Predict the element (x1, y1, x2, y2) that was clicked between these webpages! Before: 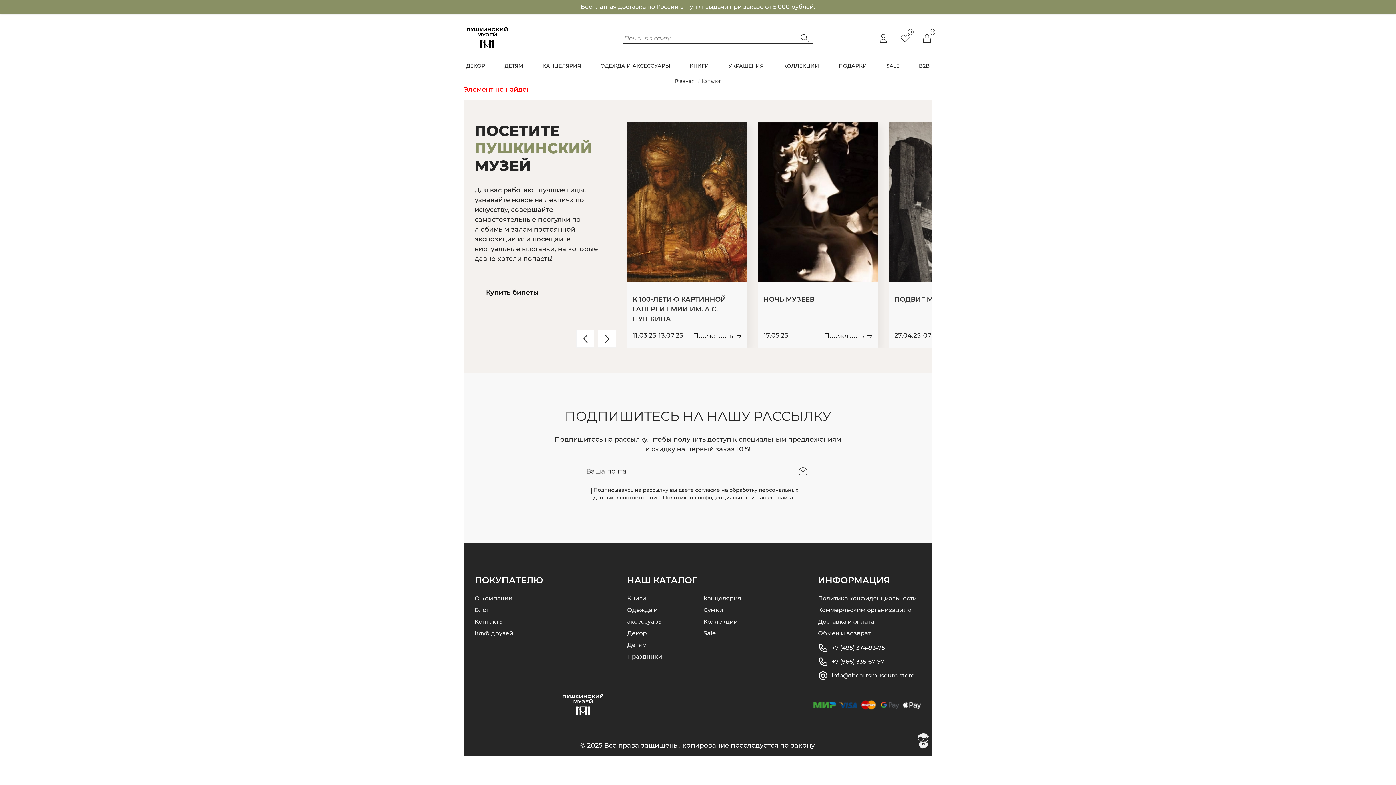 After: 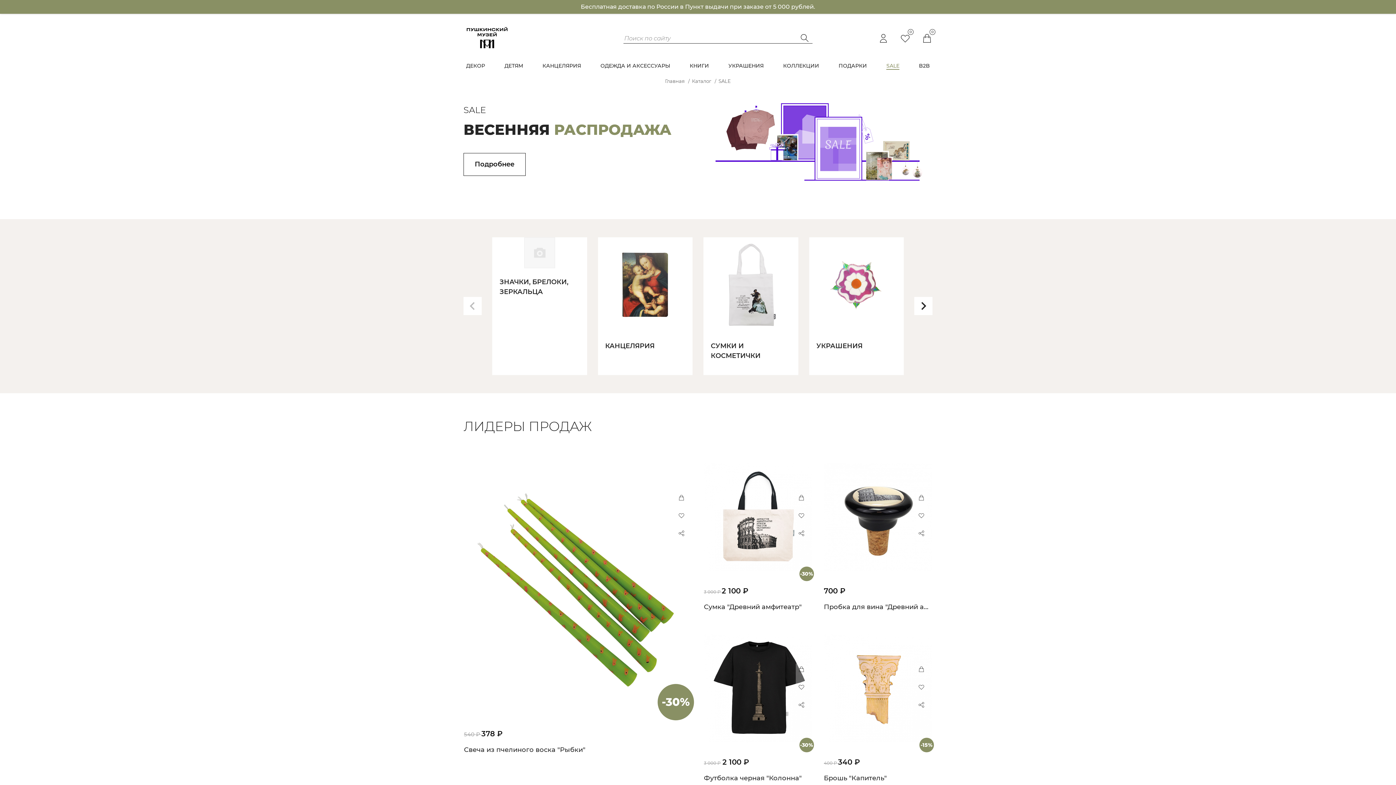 Action: label: Sale bbox: (703, 628, 716, 639)